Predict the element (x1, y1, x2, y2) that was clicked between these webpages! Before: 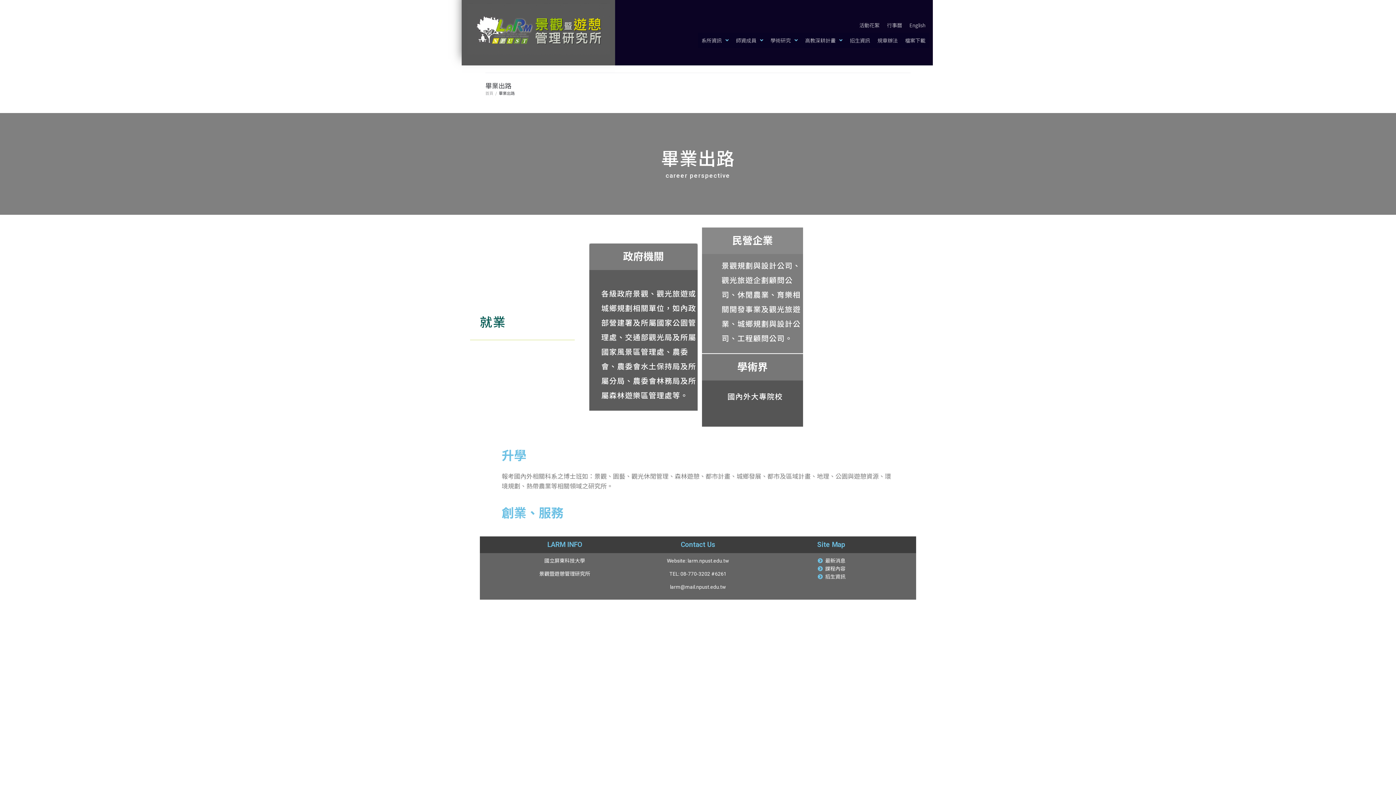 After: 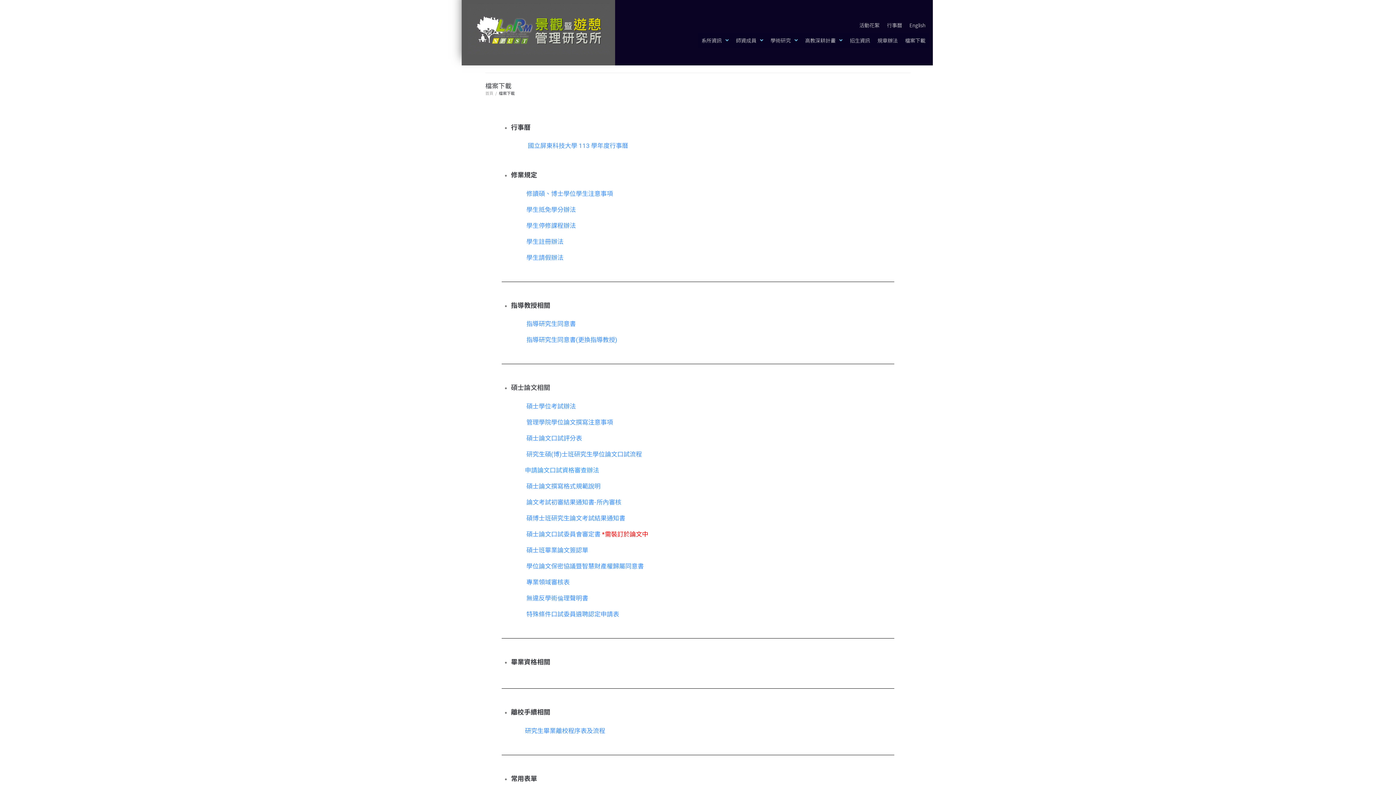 Action: bbox: (901, 32, 929, 47) label: 檔案下載